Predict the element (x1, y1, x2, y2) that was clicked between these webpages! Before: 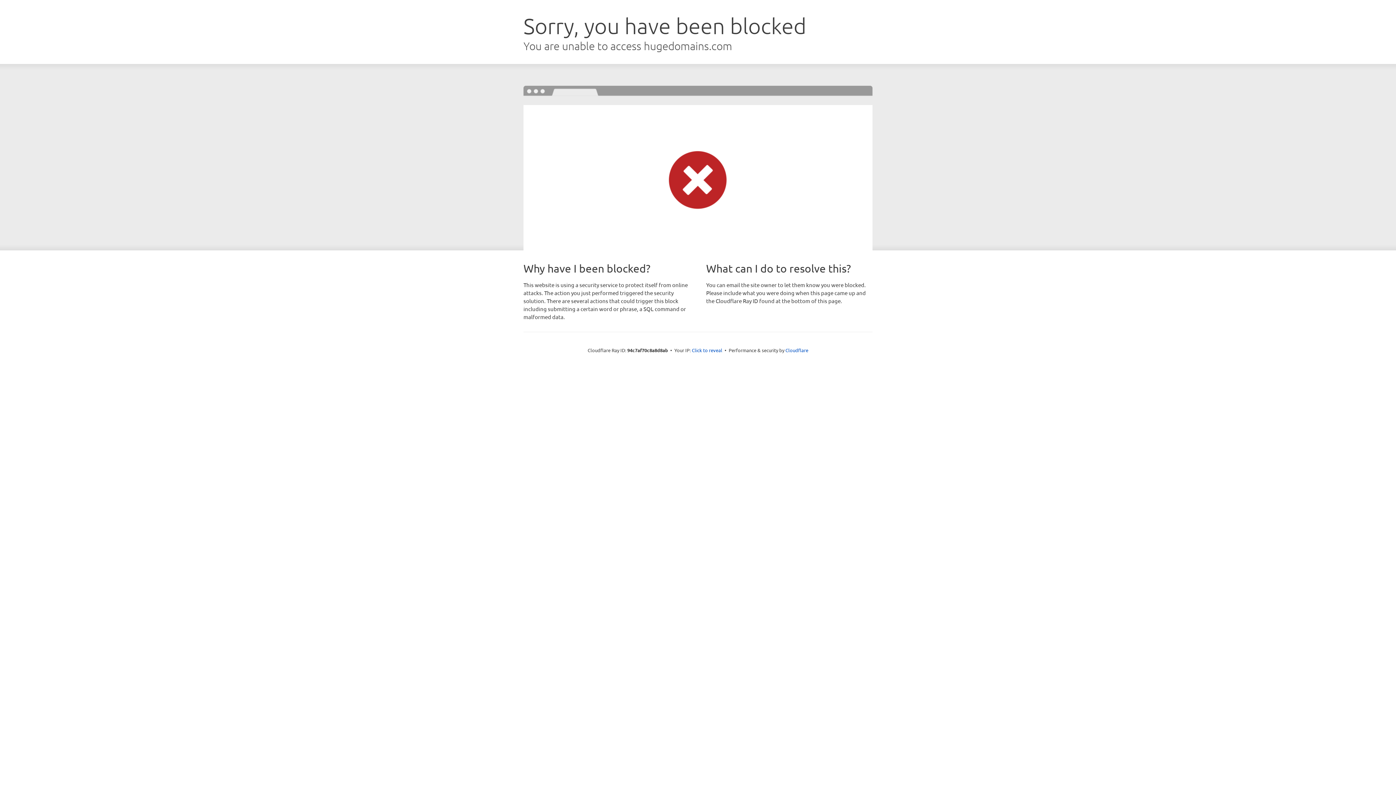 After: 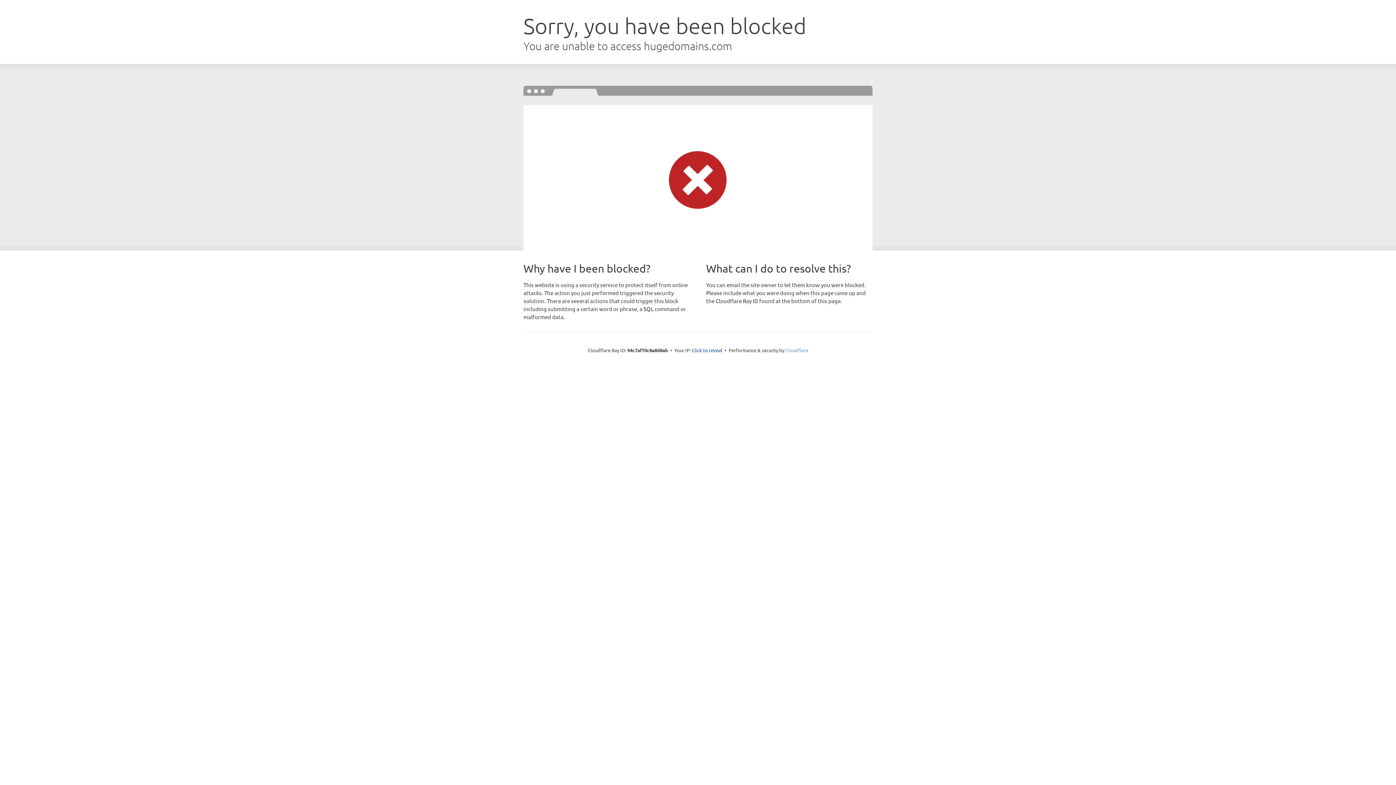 Action: bbox: (785, 347, 808, 353) label: Cloudflare